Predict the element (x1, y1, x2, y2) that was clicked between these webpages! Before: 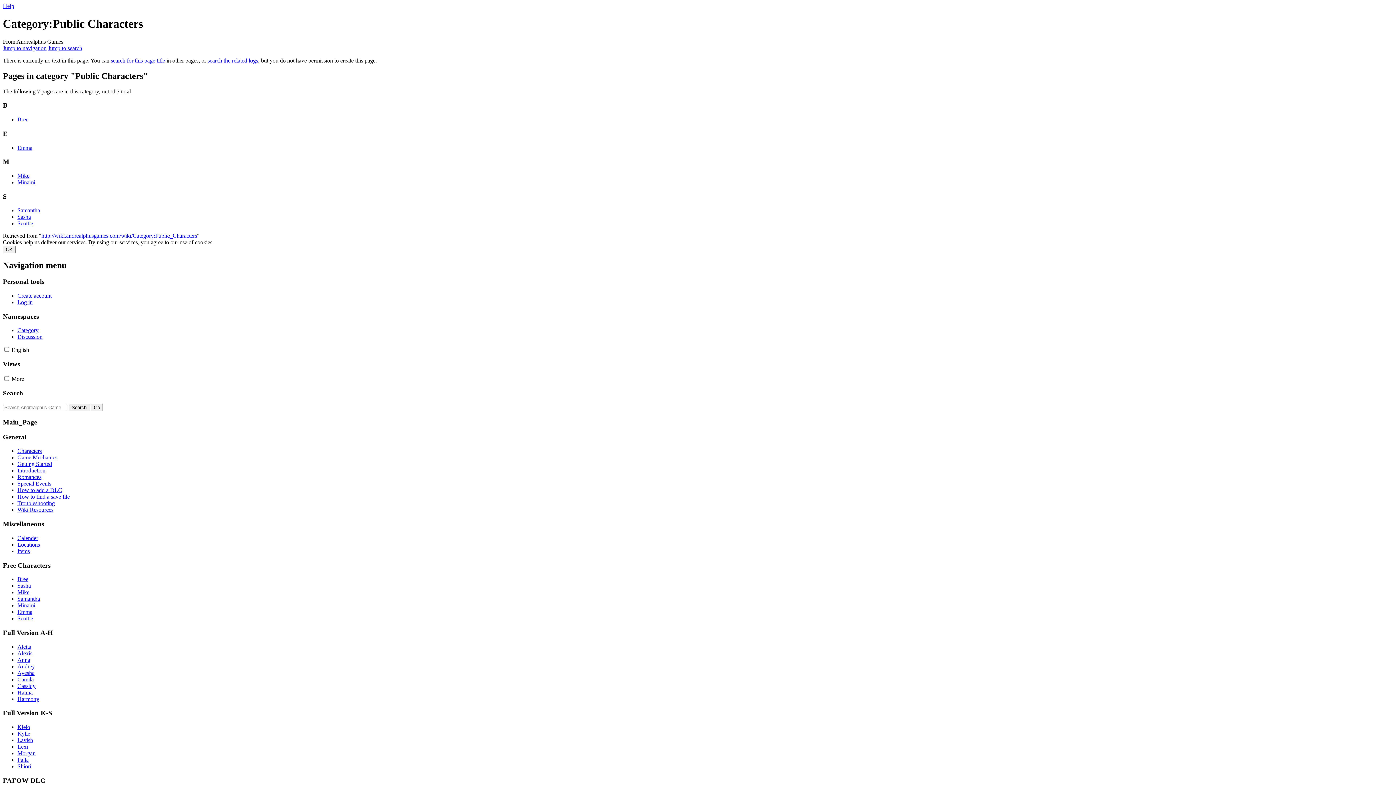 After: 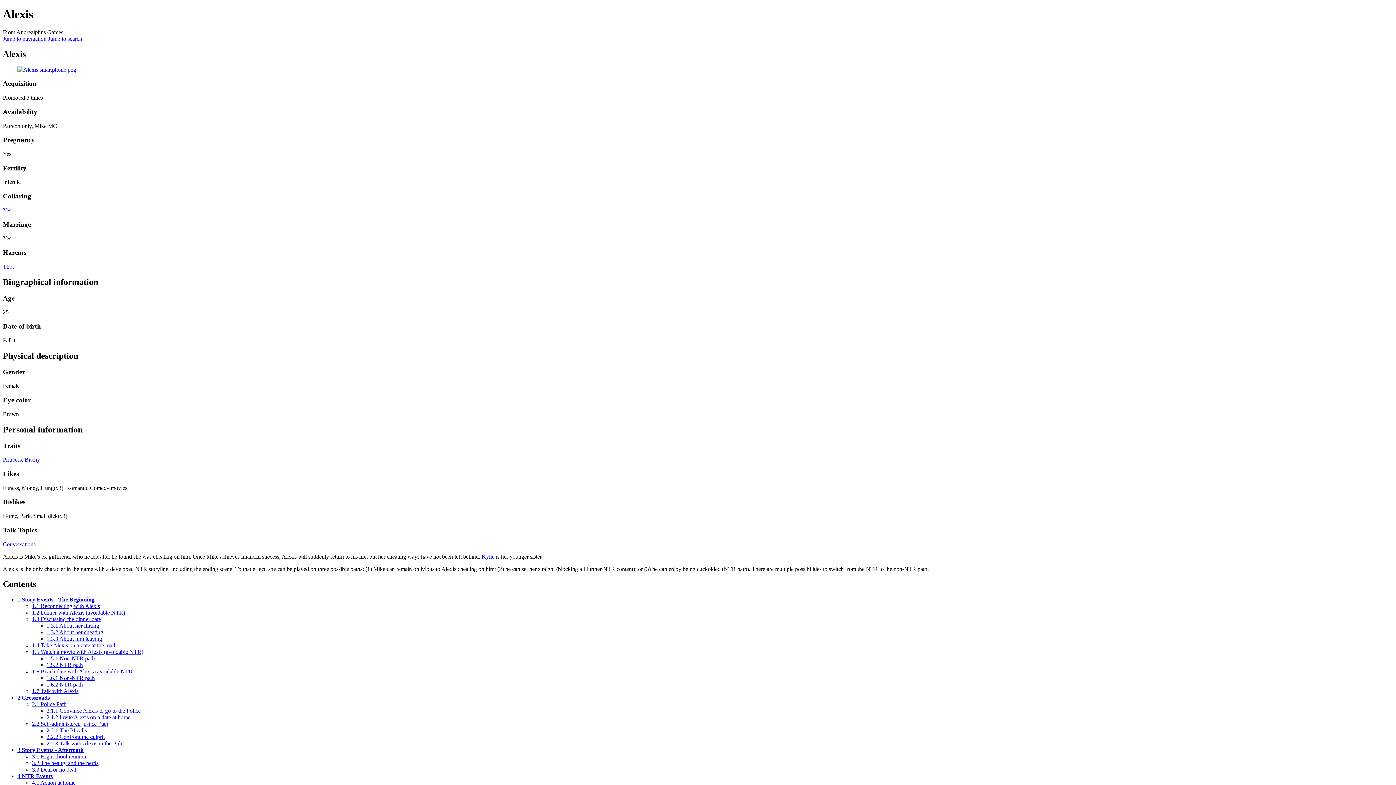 Action: label: Alexis bbox: (17, 650, 32, 656)